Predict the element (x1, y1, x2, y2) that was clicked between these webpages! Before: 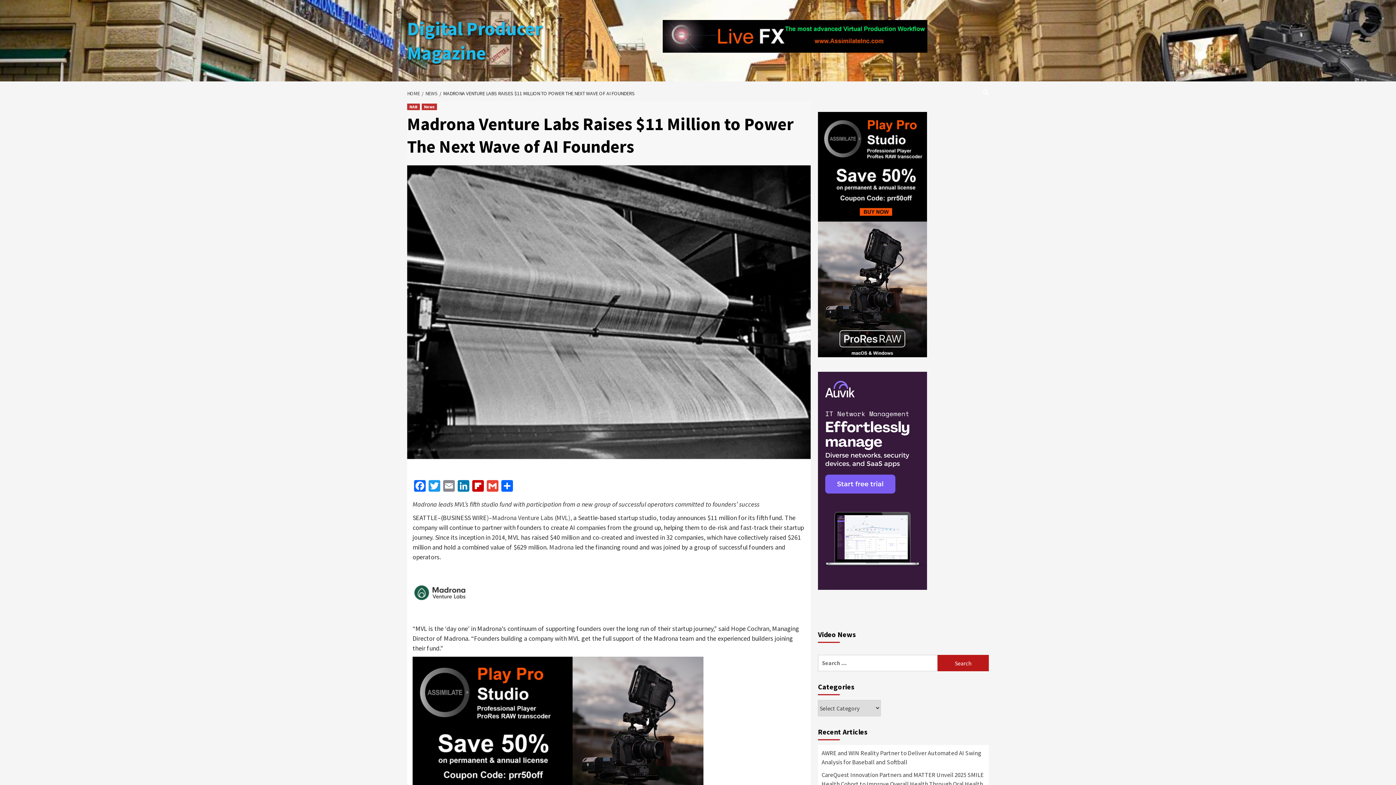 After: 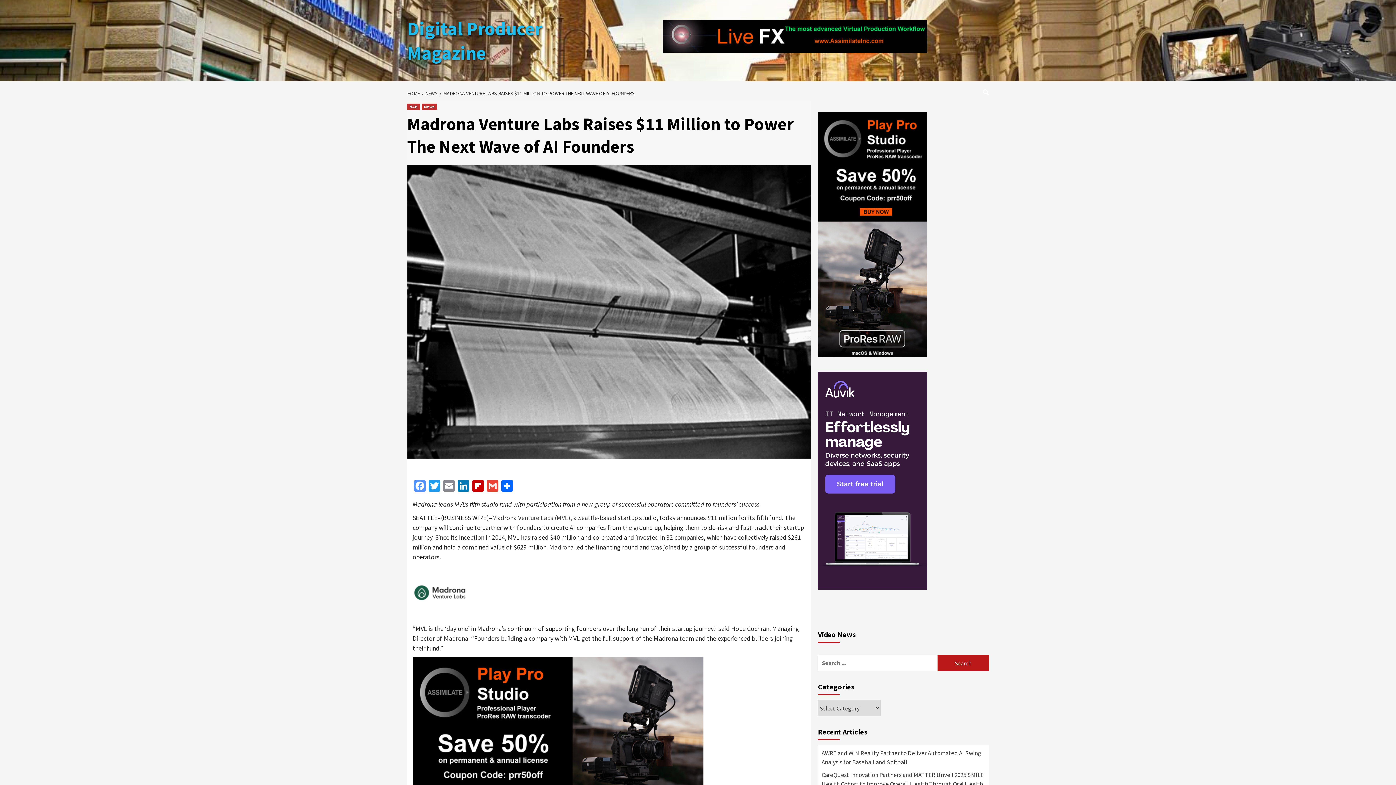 Action: bbox: (412, 480, 427, 493) label: Facebook